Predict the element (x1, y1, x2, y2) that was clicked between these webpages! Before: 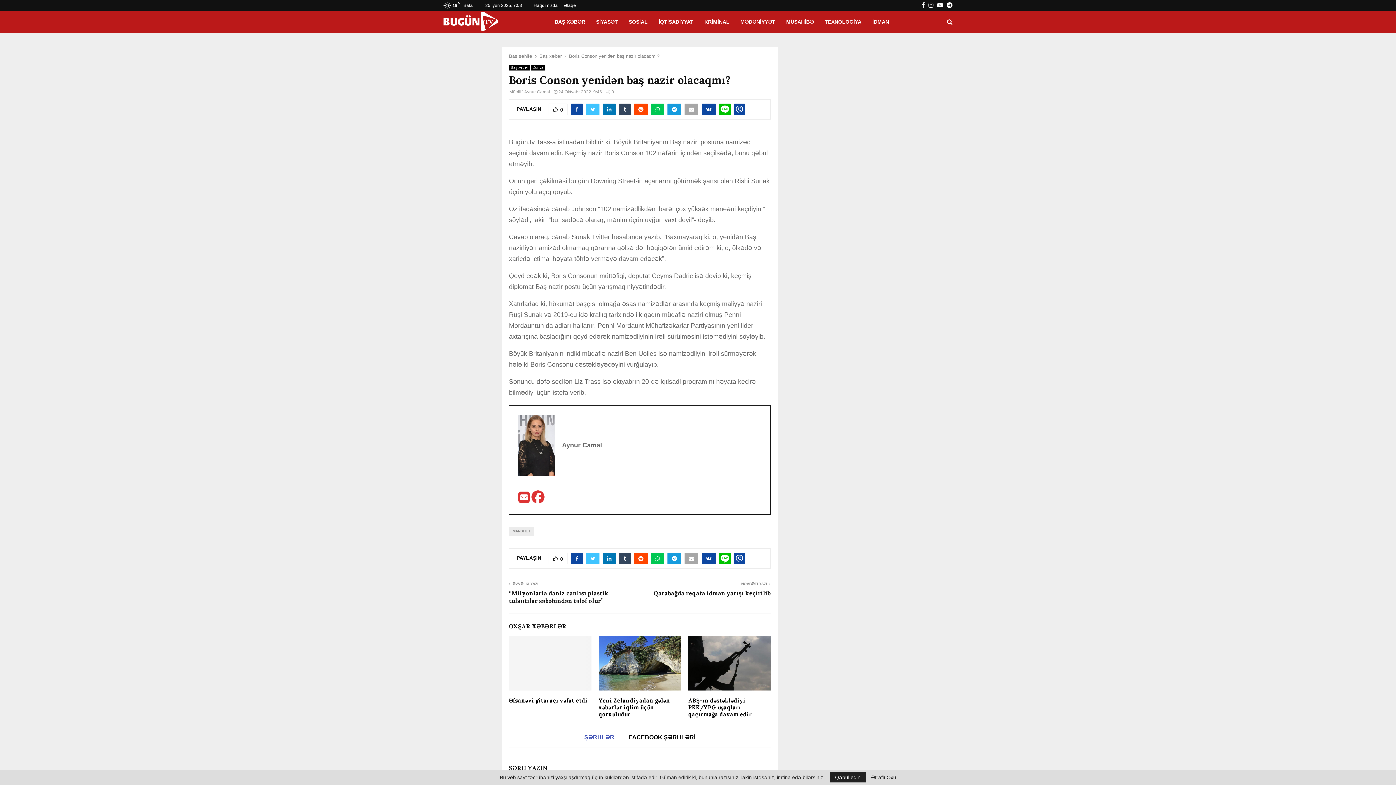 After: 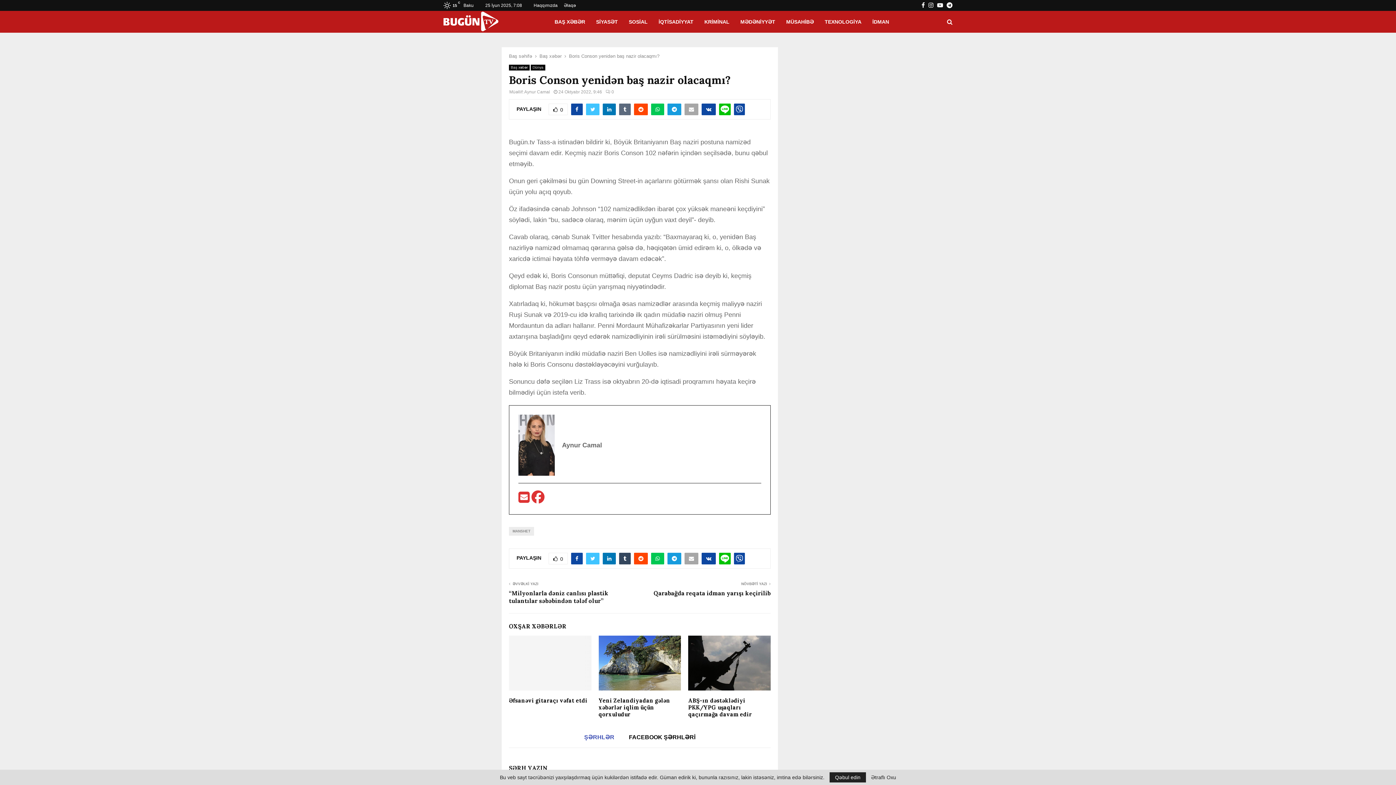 Action: bbox: (619, 103, 630, 115)